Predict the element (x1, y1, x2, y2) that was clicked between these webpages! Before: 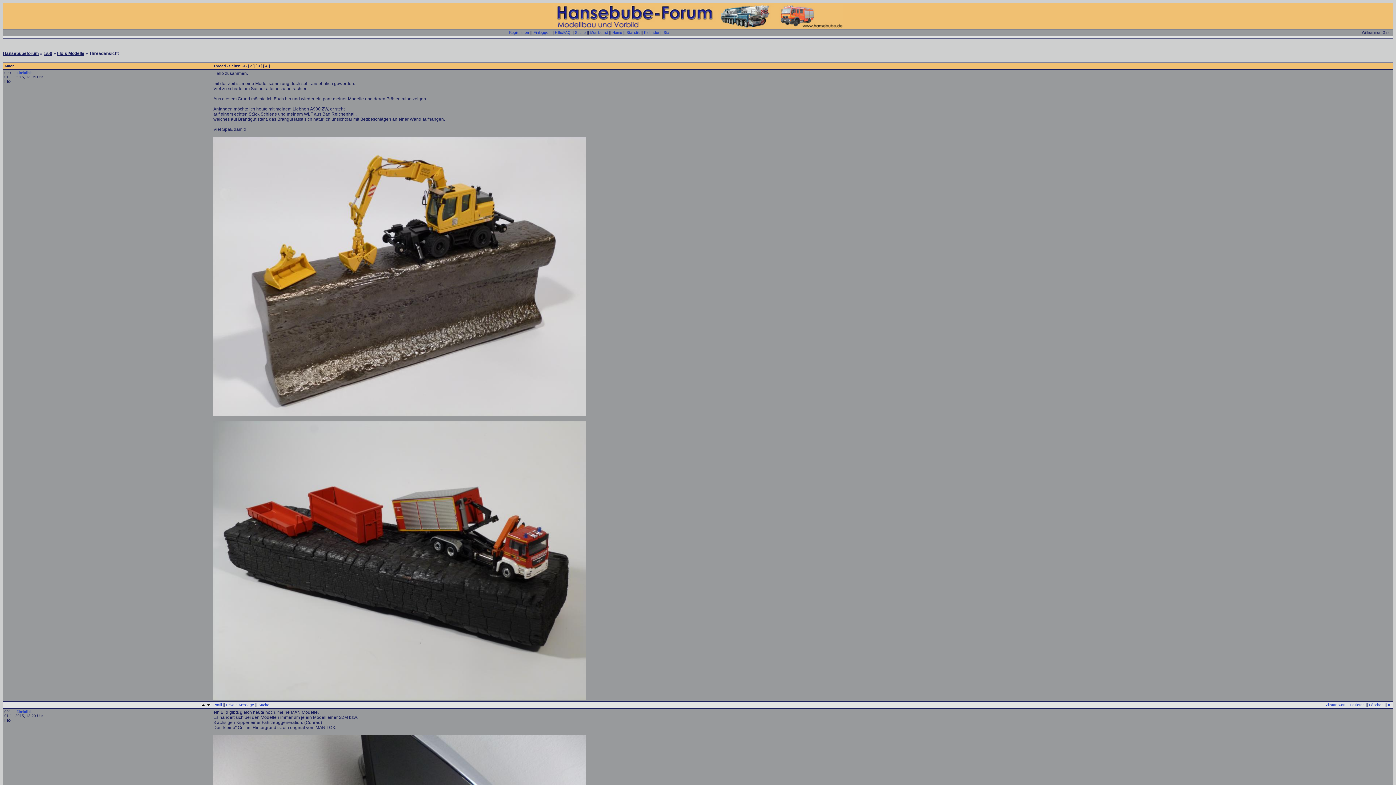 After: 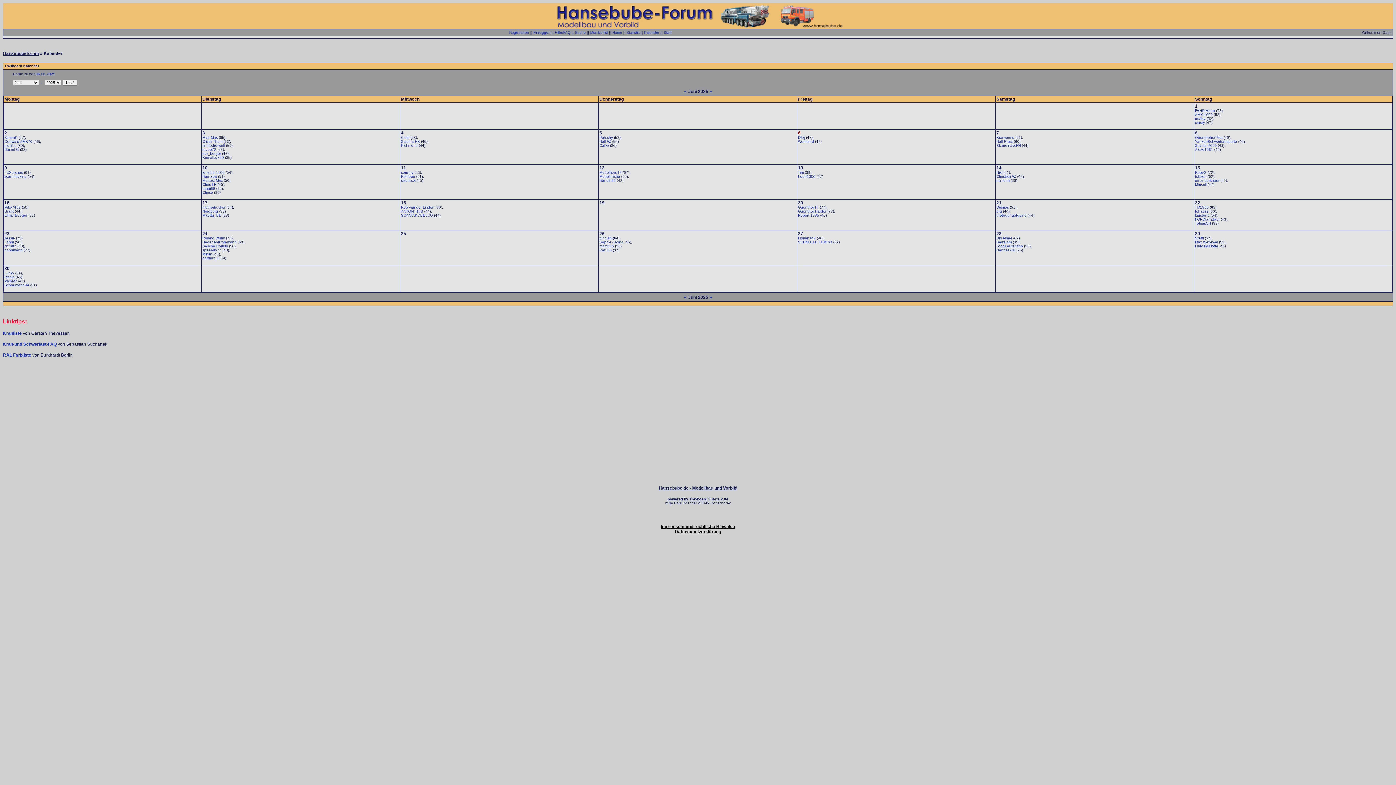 Action: label: Kalender bbox: (644, 30, 659, 34)